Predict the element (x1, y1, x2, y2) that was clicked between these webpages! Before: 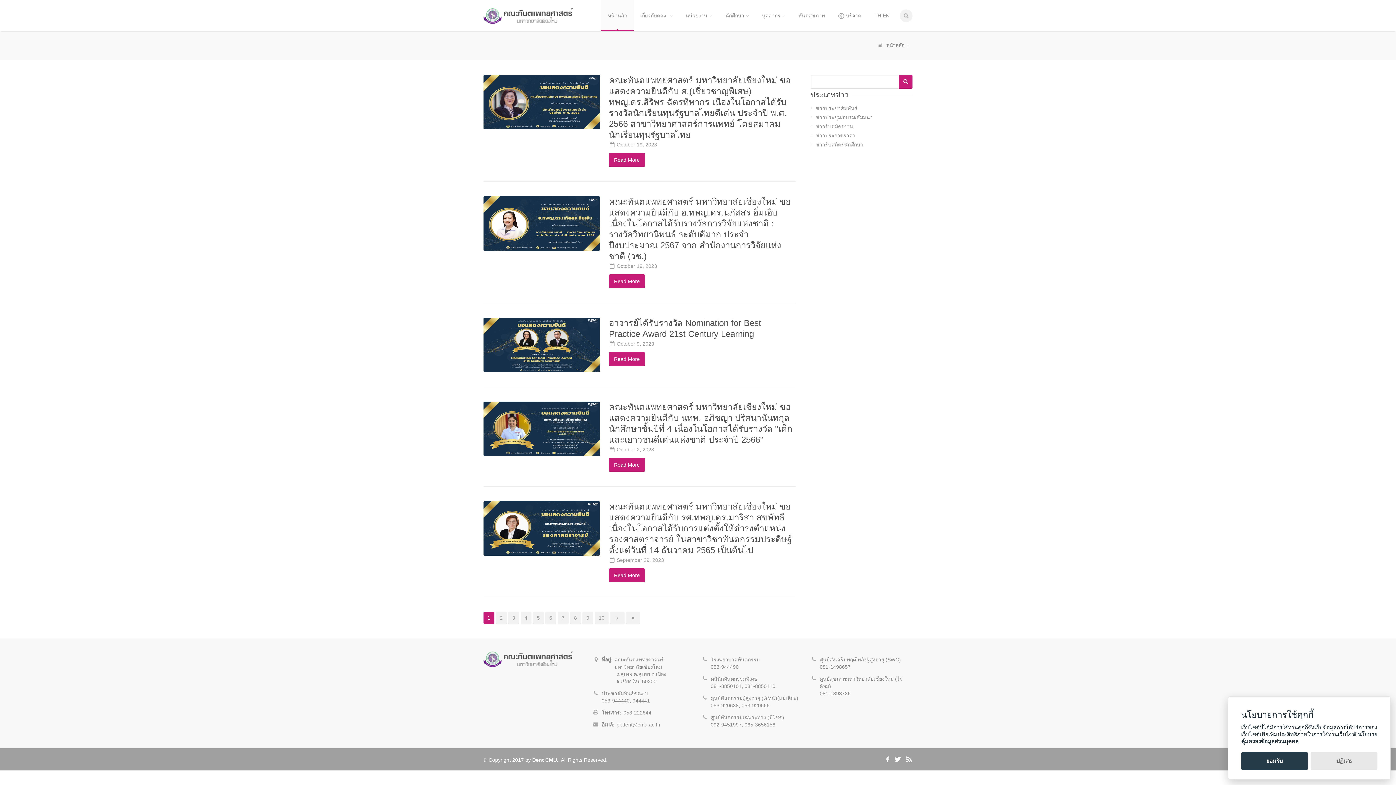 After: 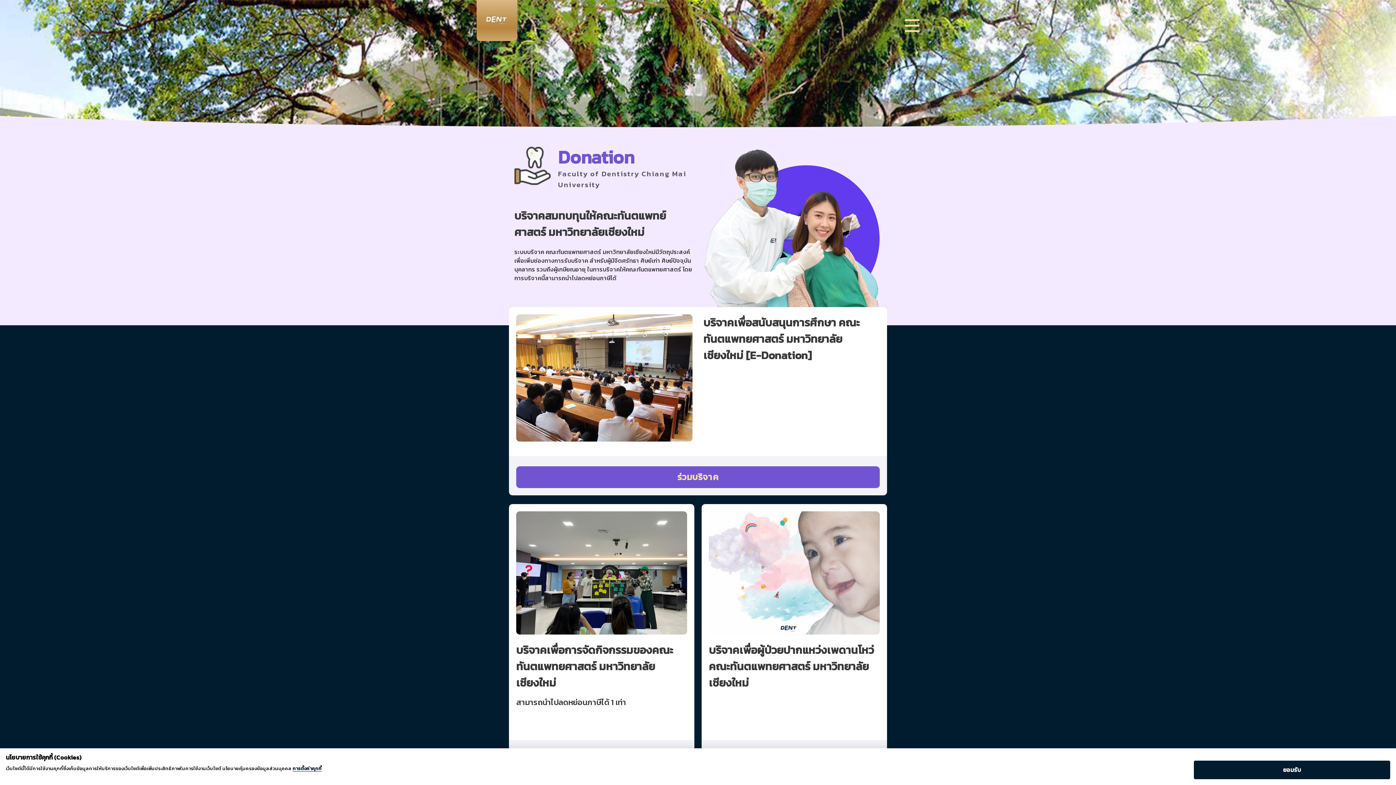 Action: bbox: (831, 0, 868, 31) label:  บริจาค